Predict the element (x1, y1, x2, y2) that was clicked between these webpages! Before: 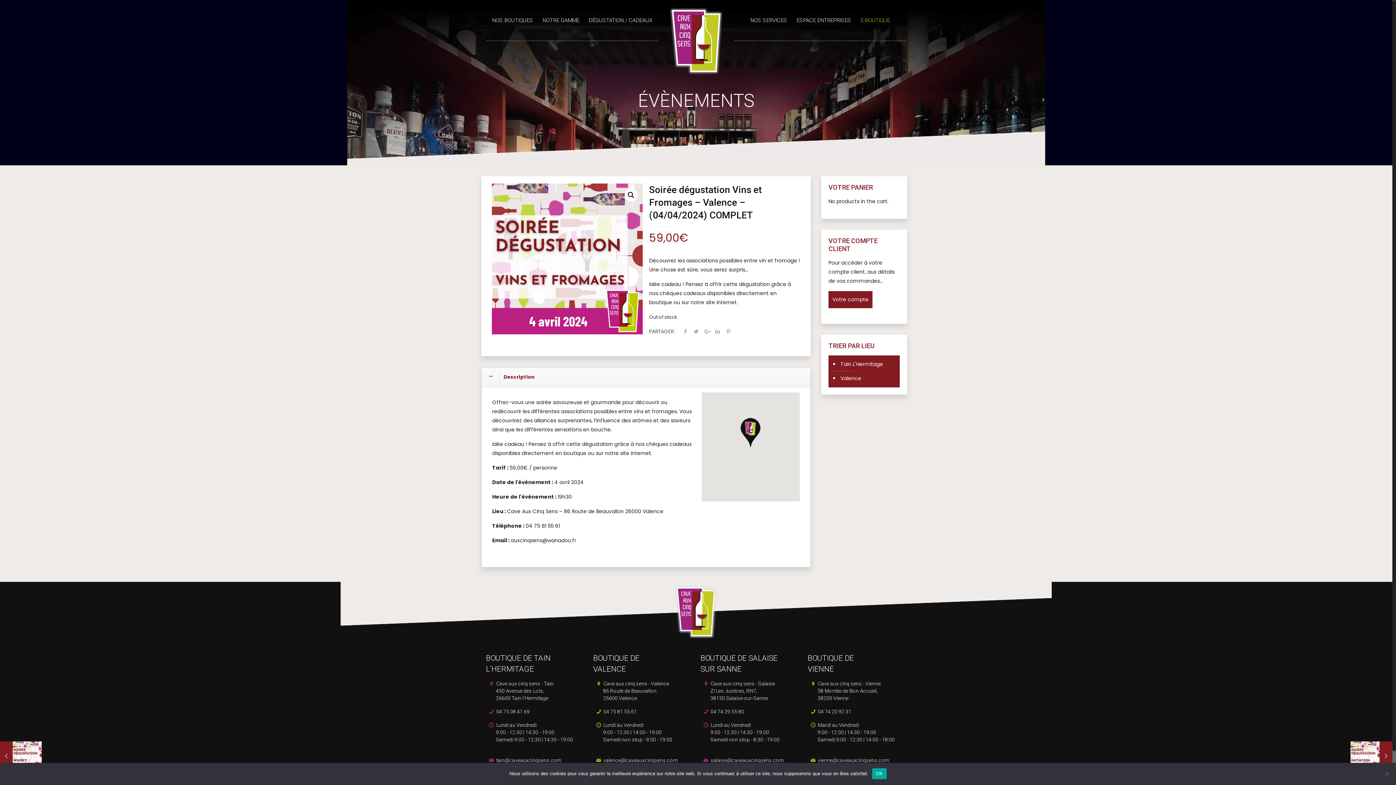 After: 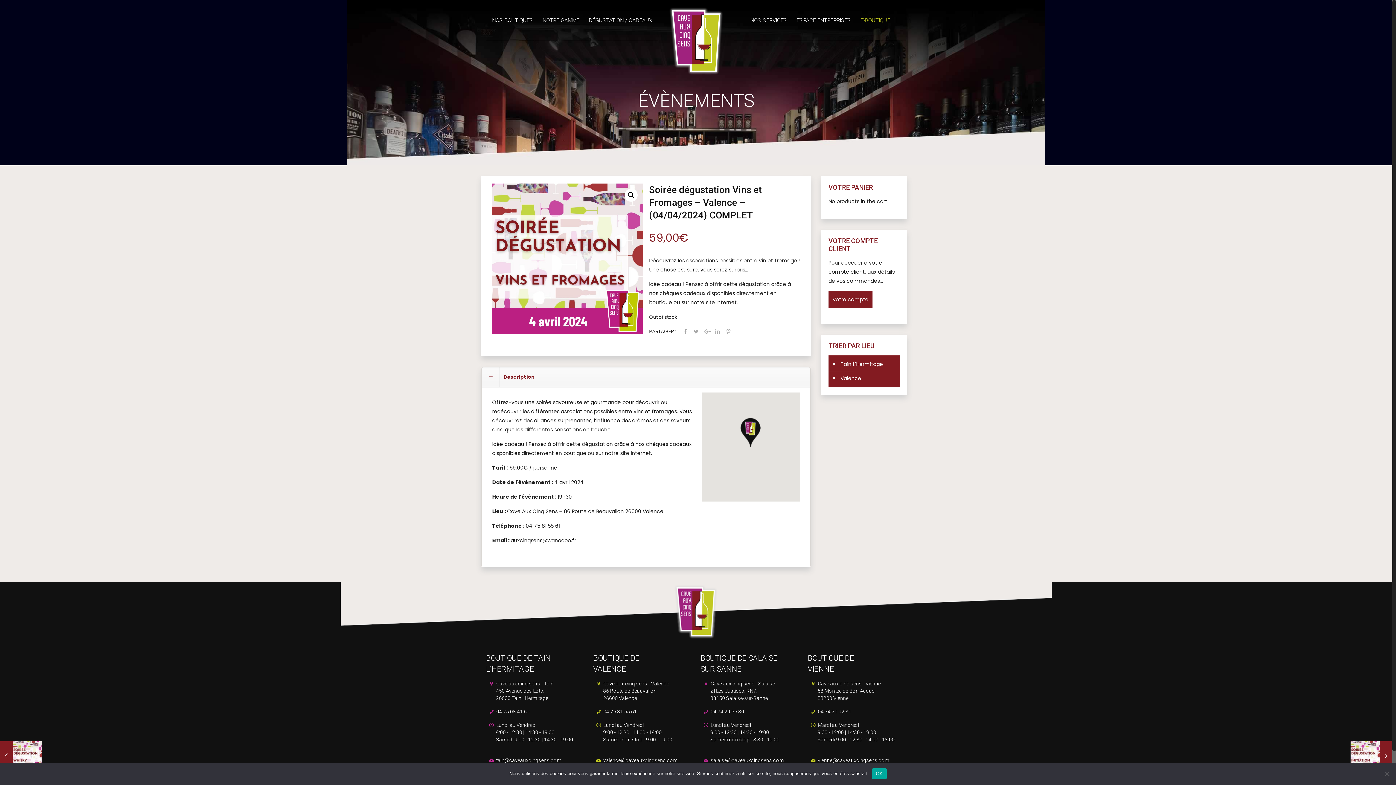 Action: label:  04 75 81 55 61 bbox: (595, 709, 637, 715)